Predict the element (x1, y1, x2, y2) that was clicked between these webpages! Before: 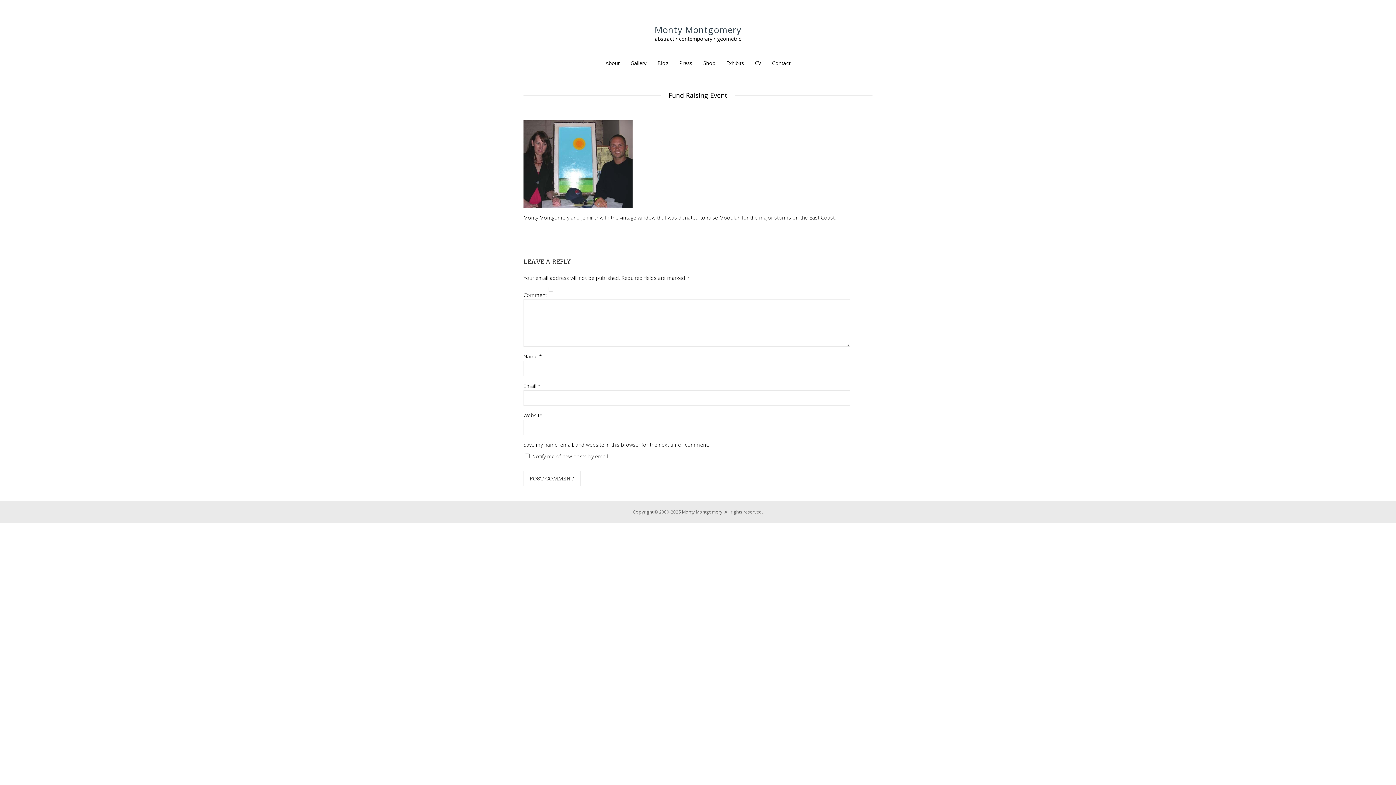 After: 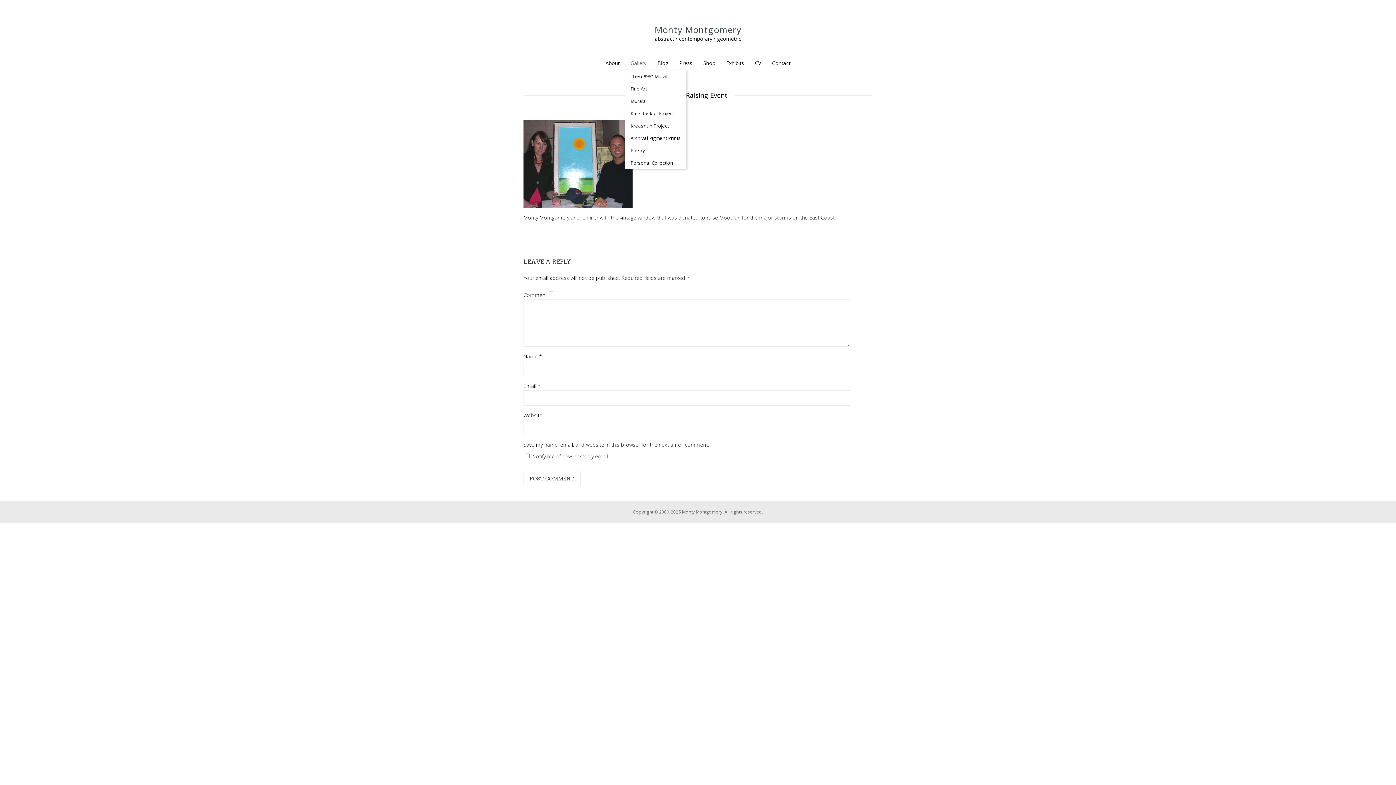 Action: bbox: (625, 56, 652, 70) label: Gallery